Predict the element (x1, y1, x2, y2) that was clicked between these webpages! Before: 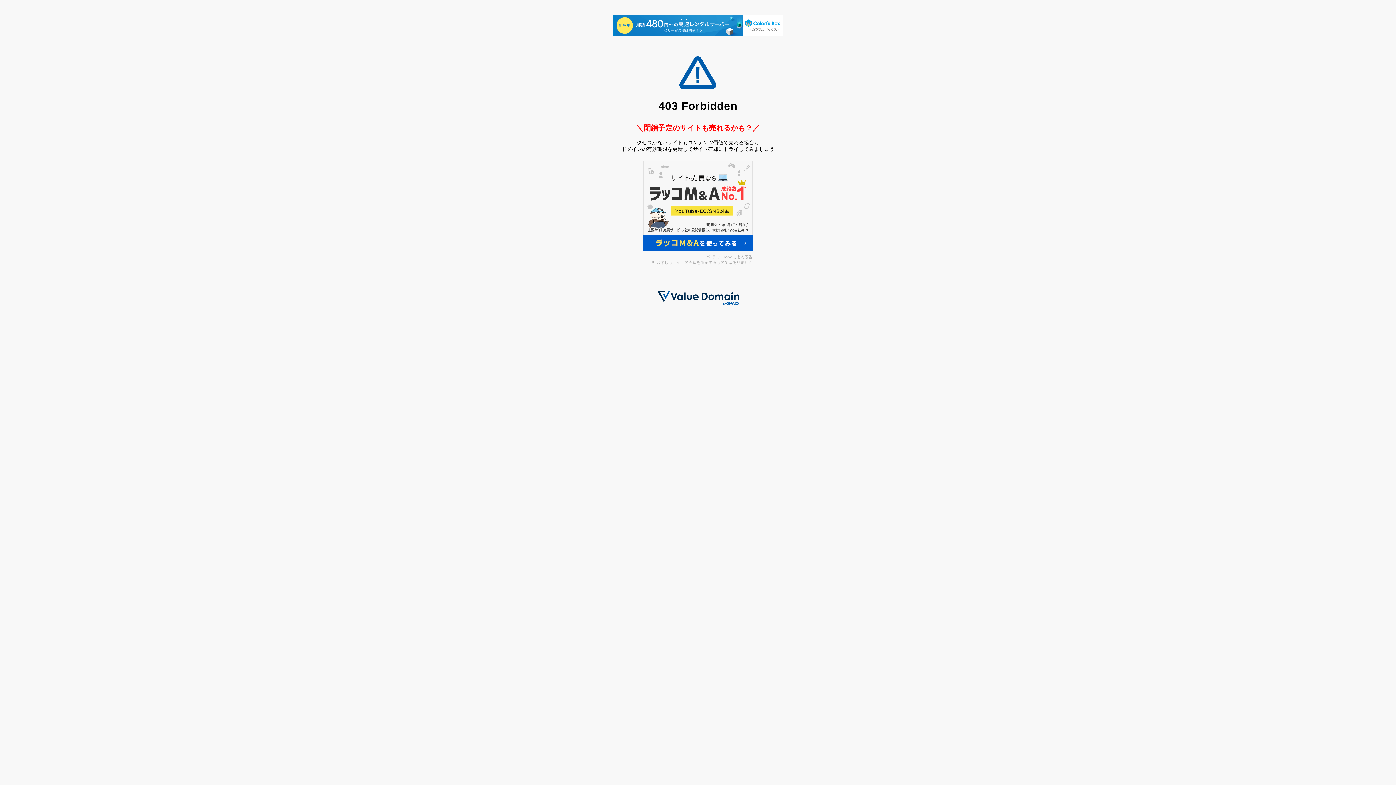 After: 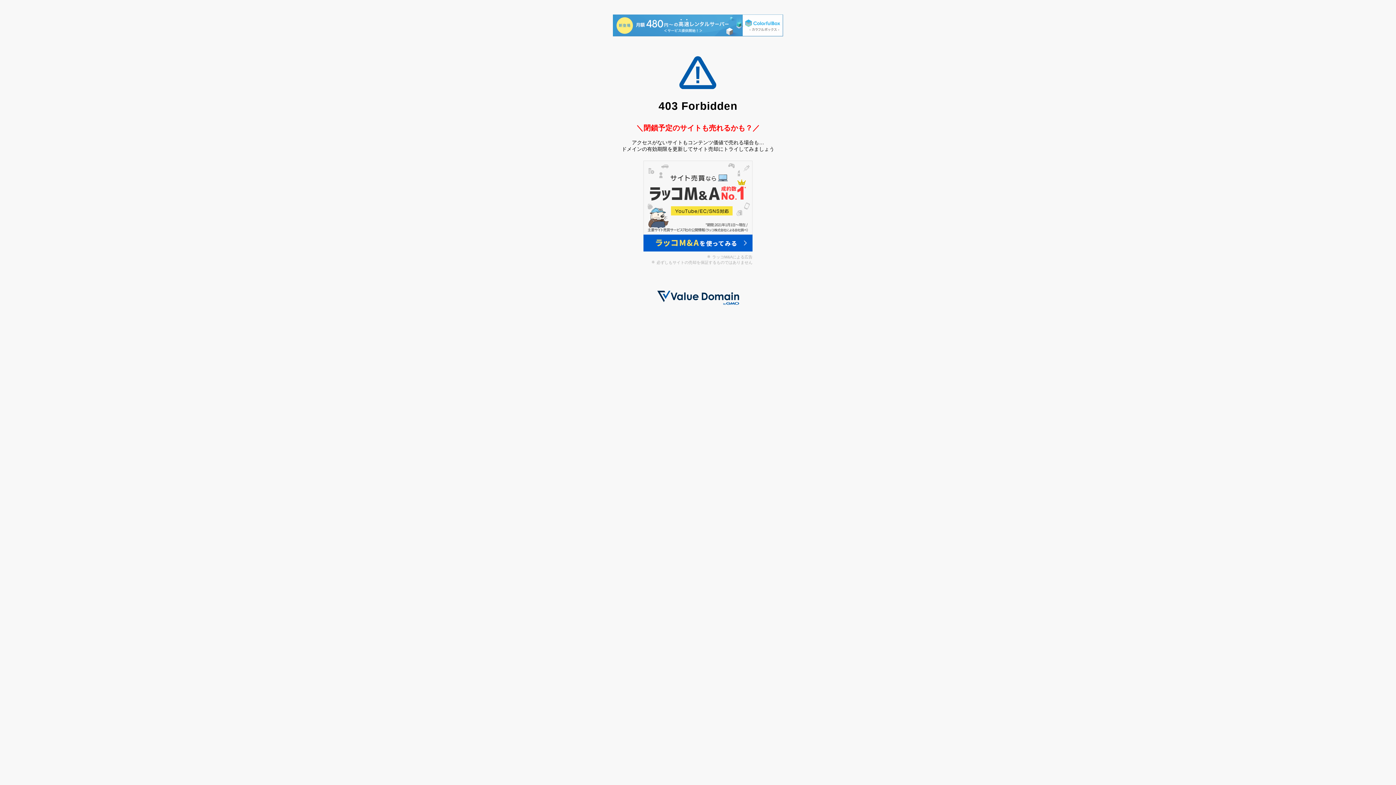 Action: bbox: (613, 14, 783, 37)